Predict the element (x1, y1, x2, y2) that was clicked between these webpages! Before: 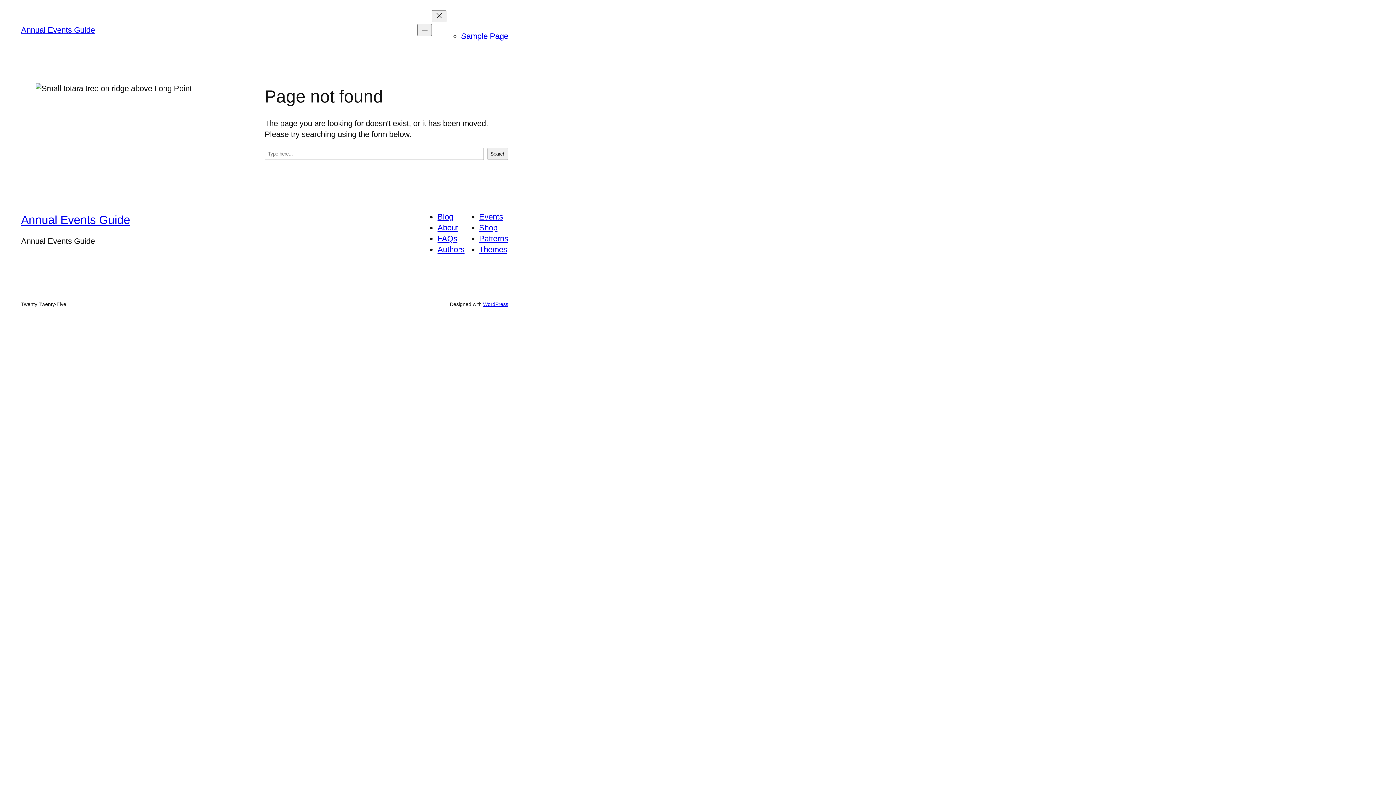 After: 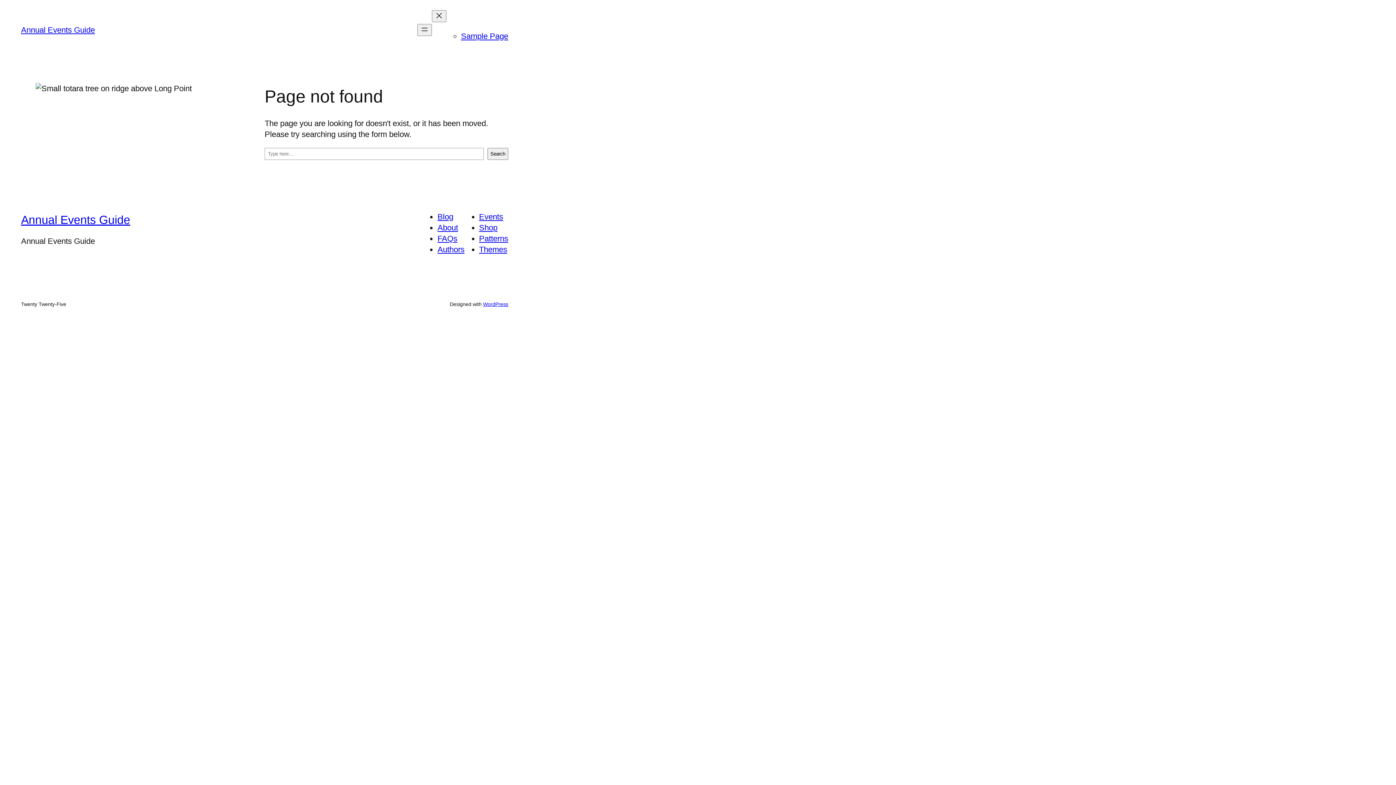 Action: bbox: (437, 223, 458, 232) label: About